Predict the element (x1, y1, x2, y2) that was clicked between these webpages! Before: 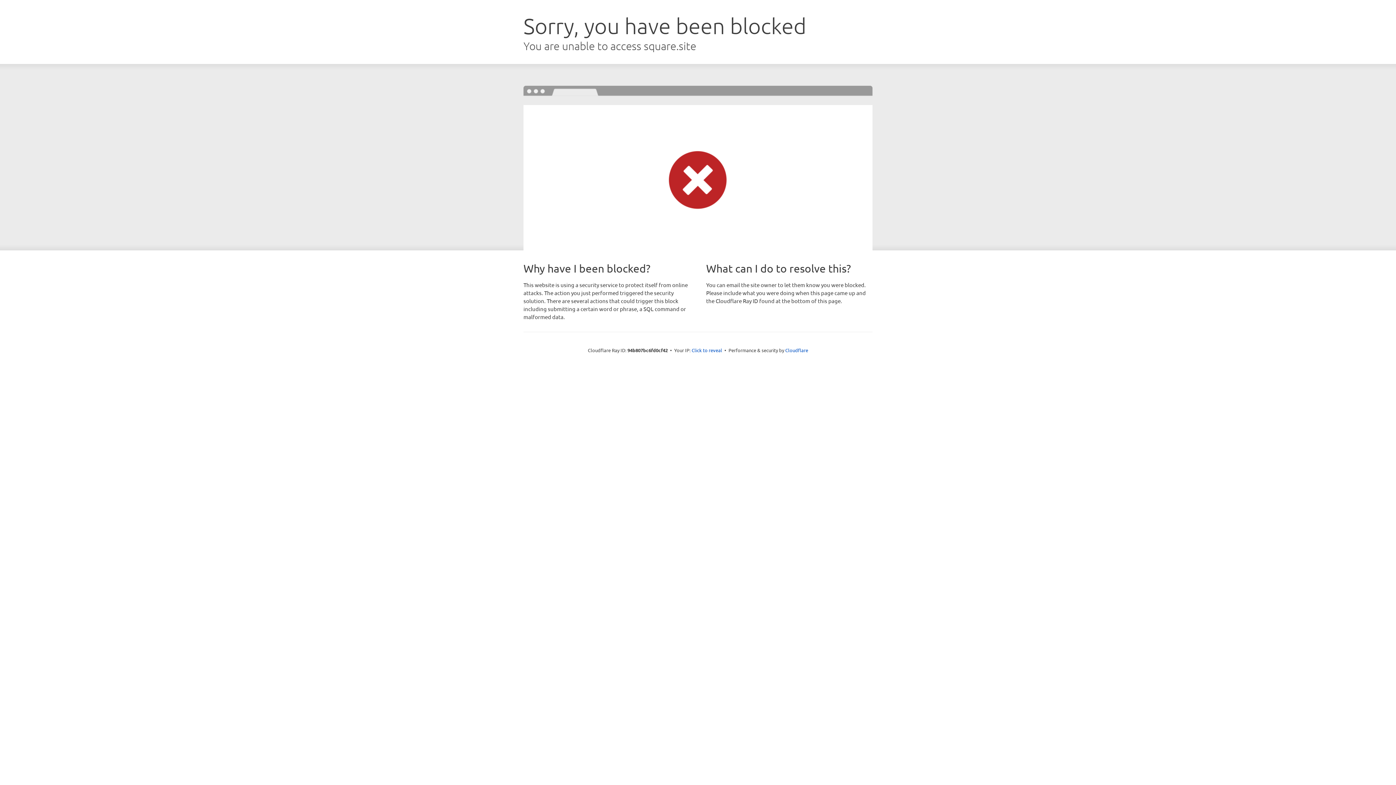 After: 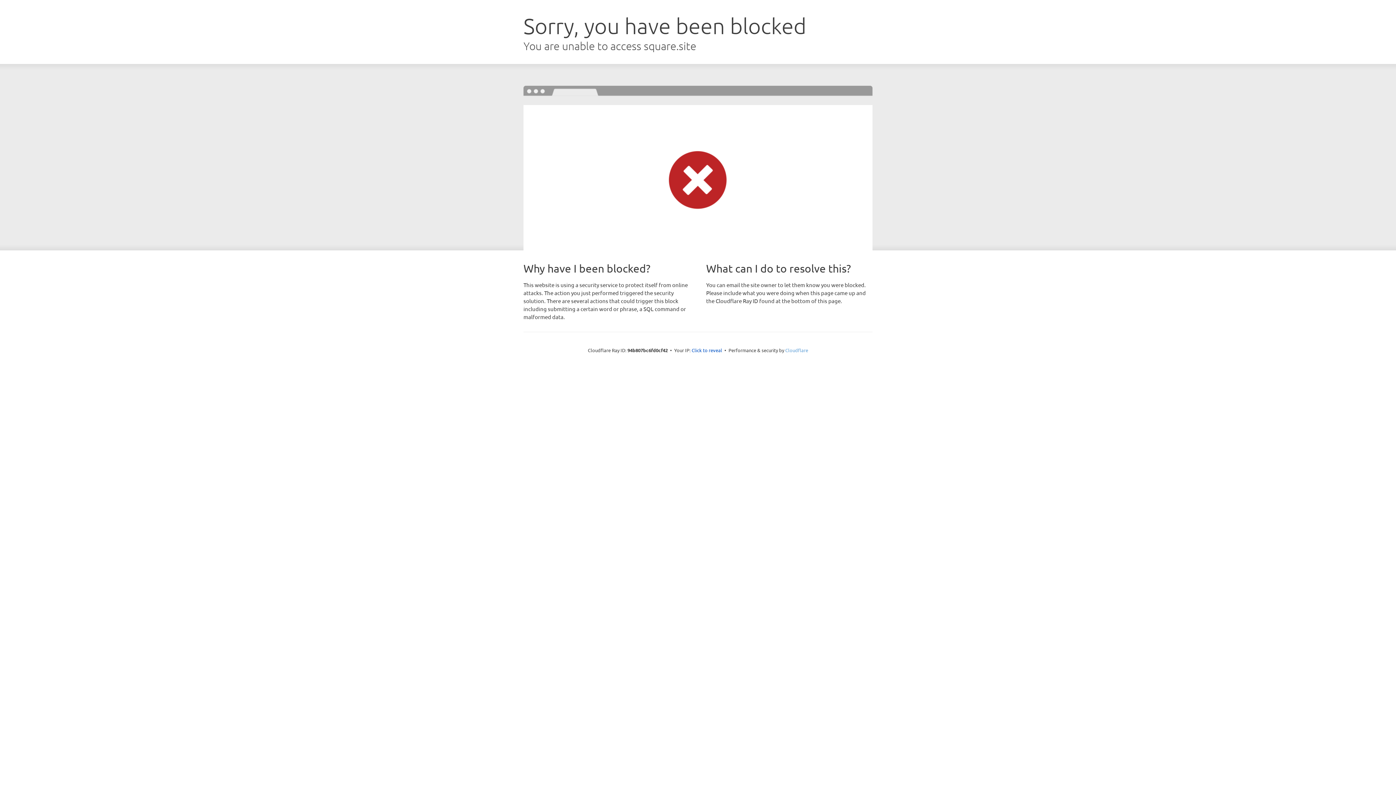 Action: bbox: (785, 347, 808, 353) label: Cloudflare